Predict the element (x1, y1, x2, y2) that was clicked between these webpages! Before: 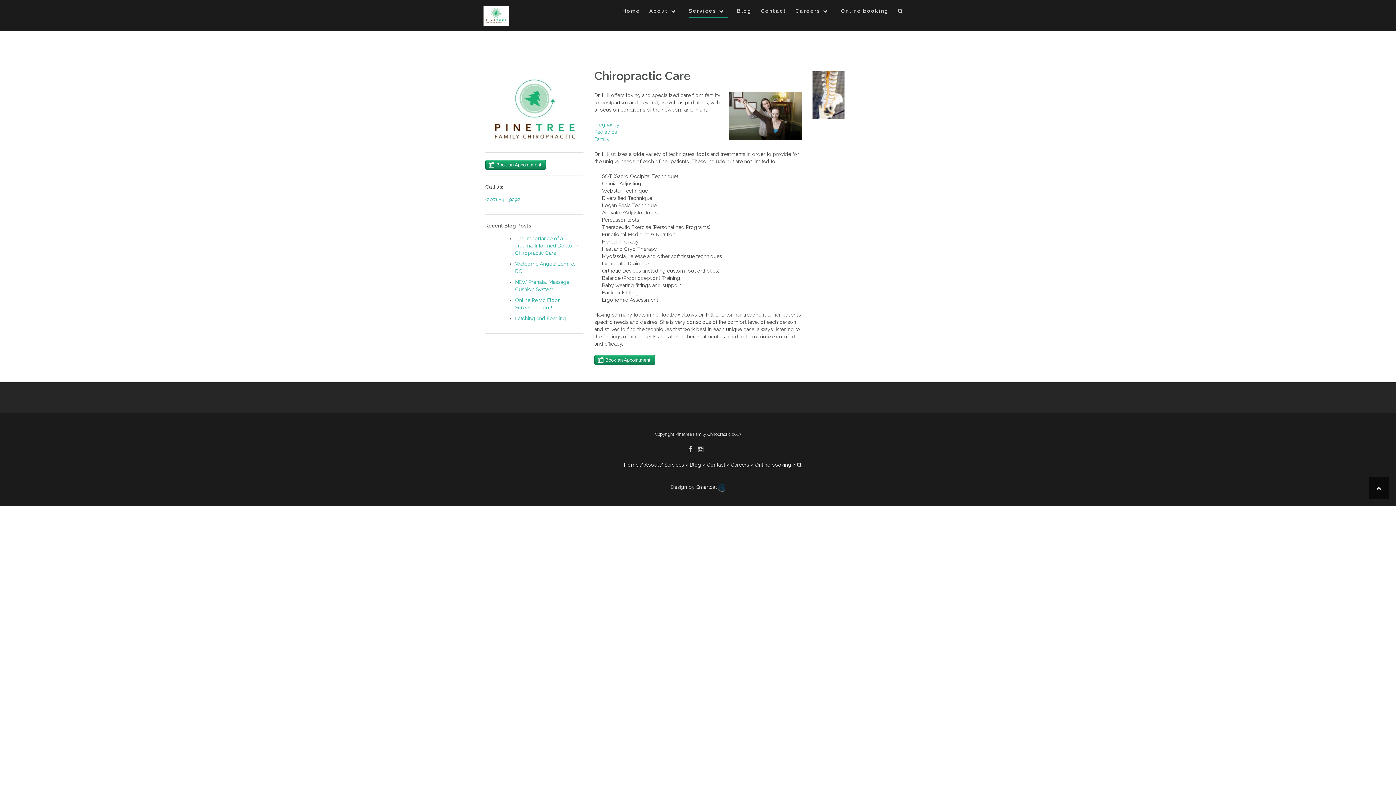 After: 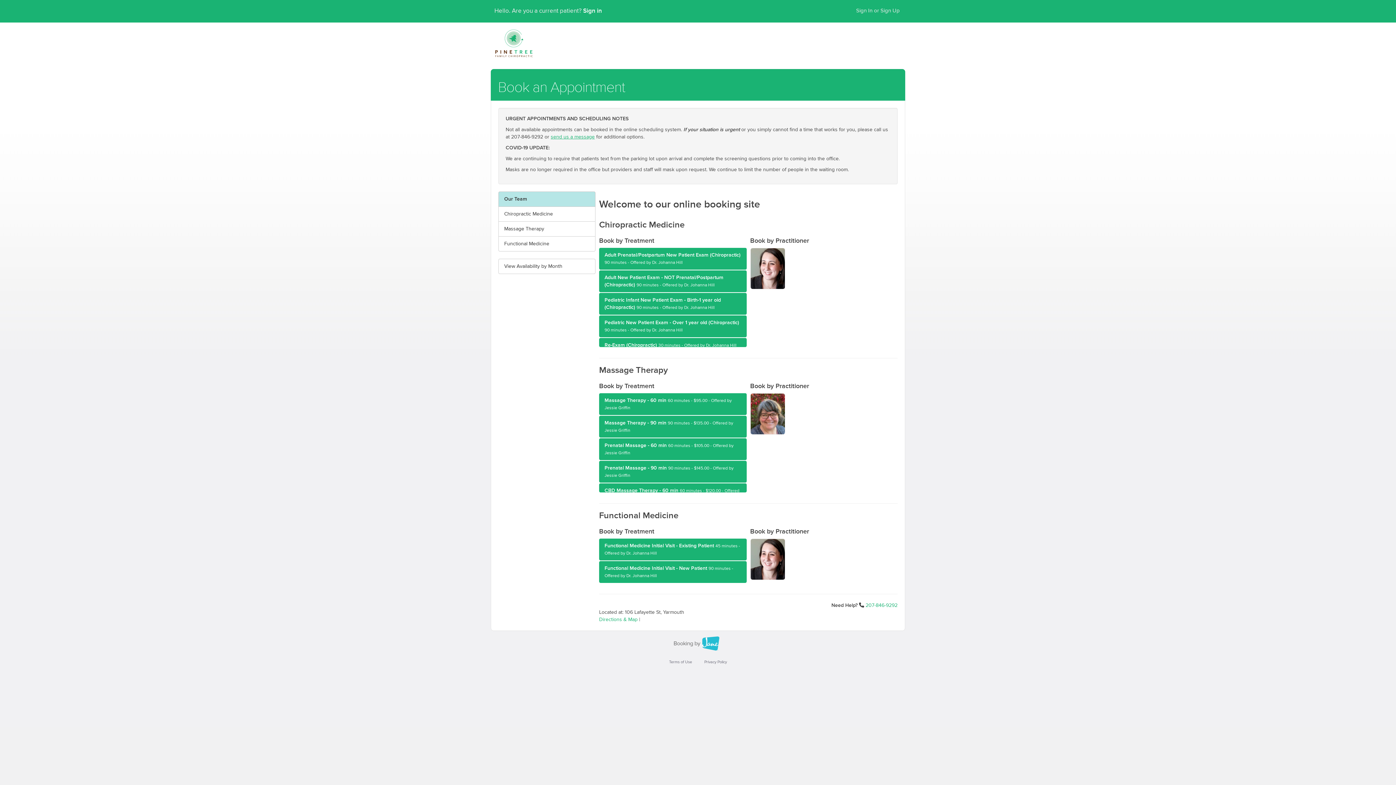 Action: label: Online booking bbox: (841, 7, 889, 17)